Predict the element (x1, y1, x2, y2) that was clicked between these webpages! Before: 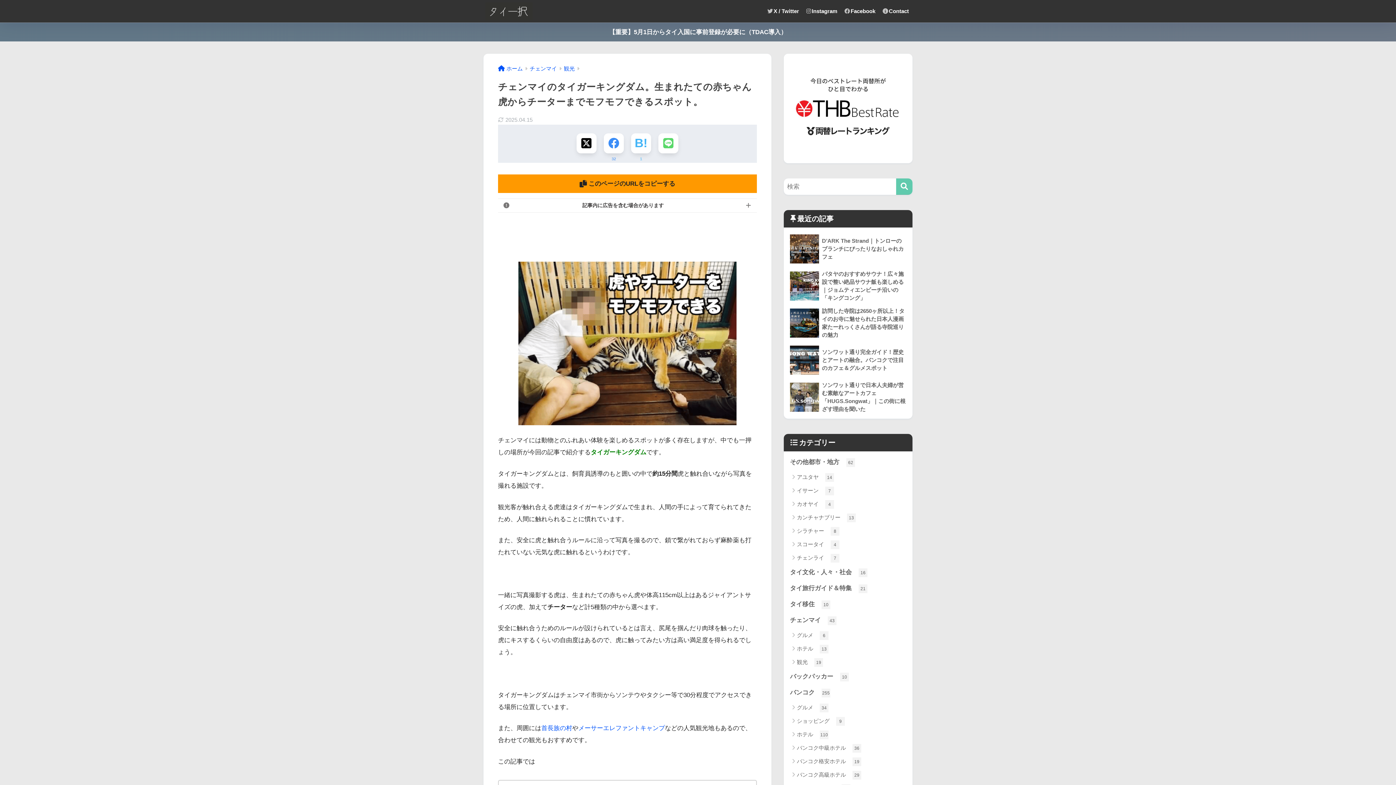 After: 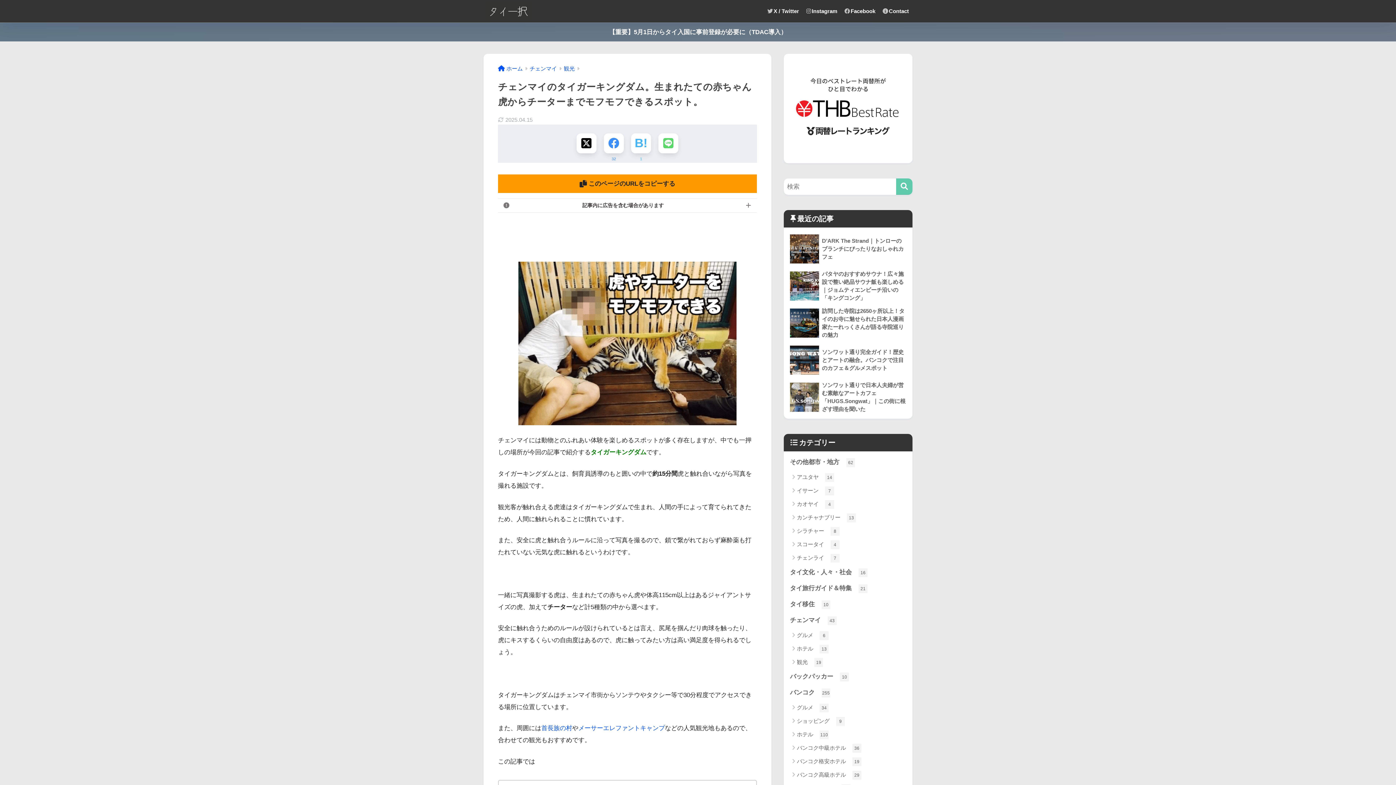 Action: label: 首長族の村 bbox: (541, 725, 572, 732)